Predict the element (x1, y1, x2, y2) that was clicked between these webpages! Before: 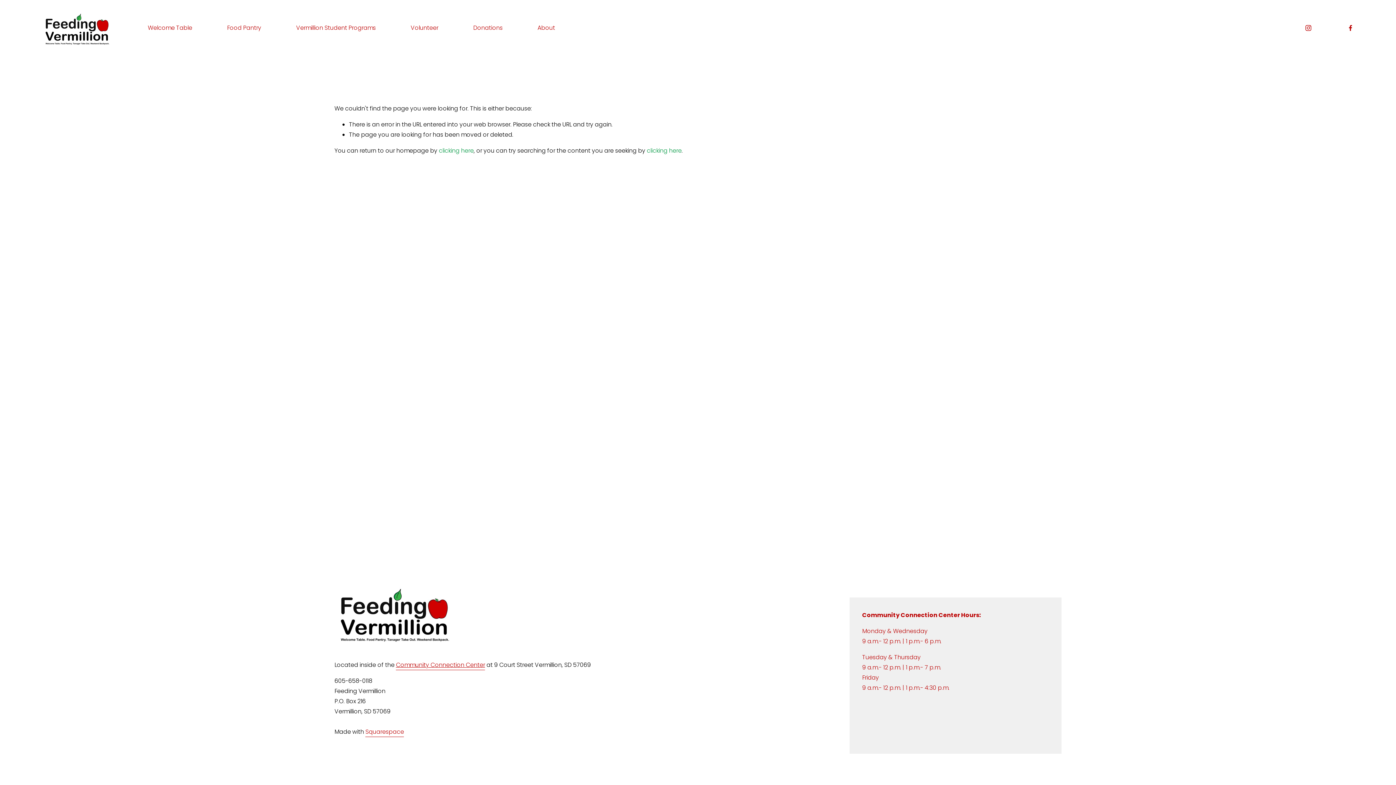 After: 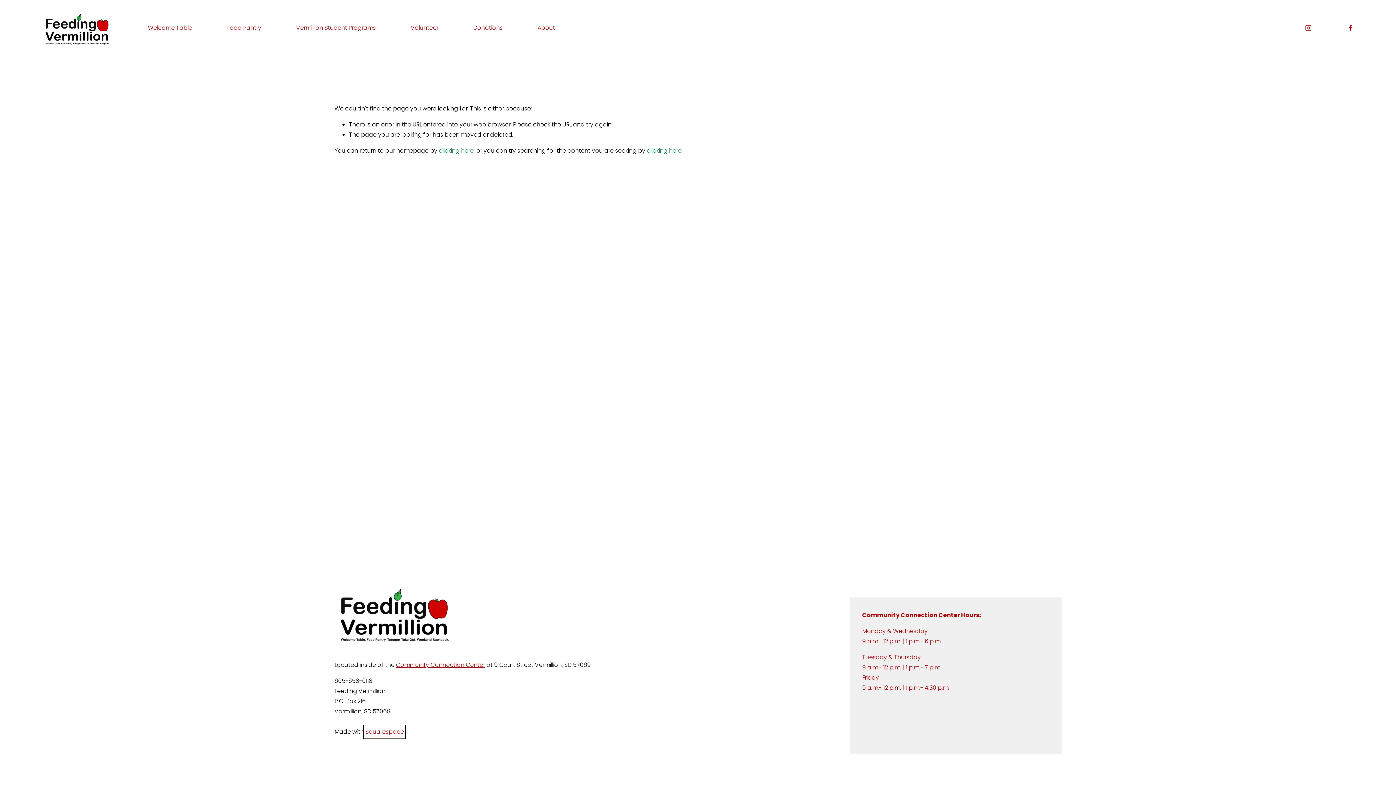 Action: label: Squarespace bbox: (365, 727, 404, 737)